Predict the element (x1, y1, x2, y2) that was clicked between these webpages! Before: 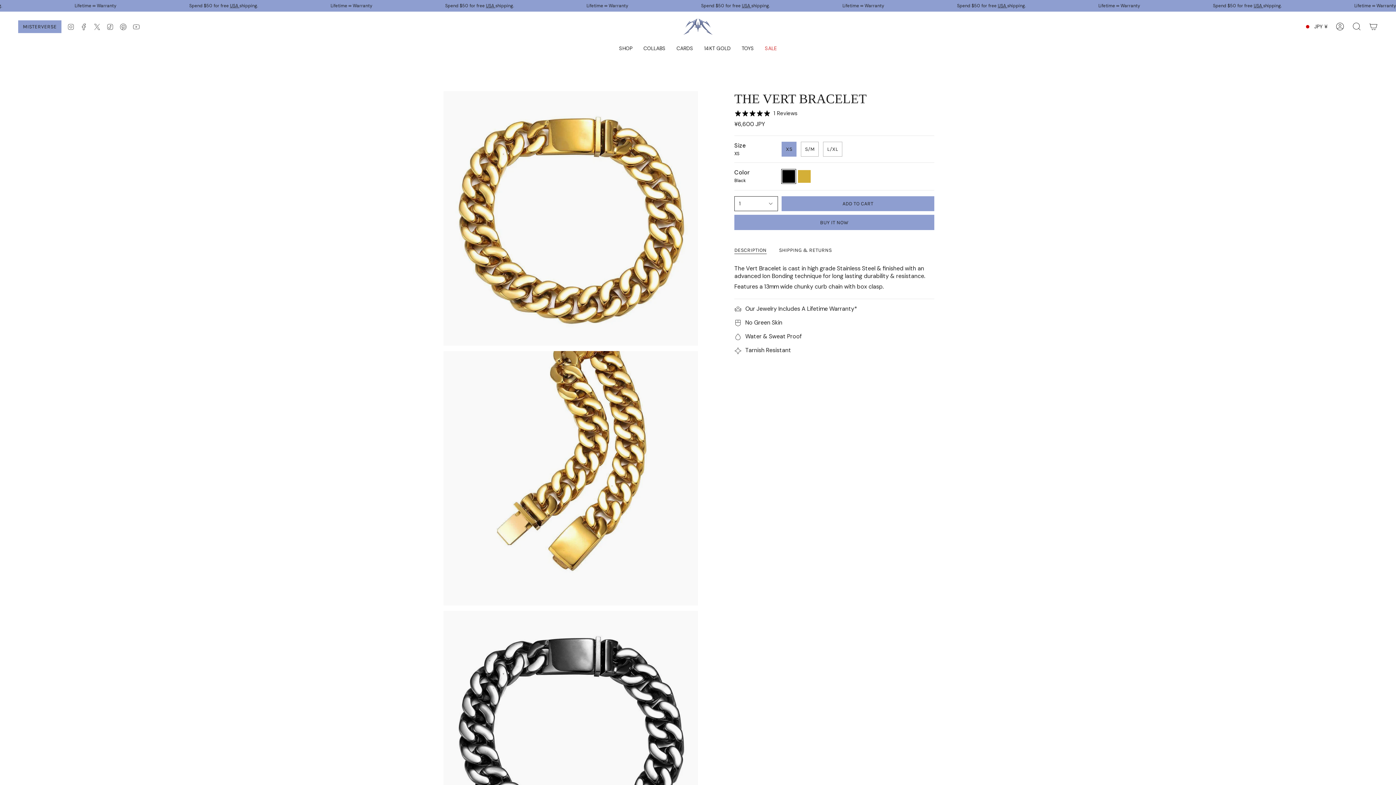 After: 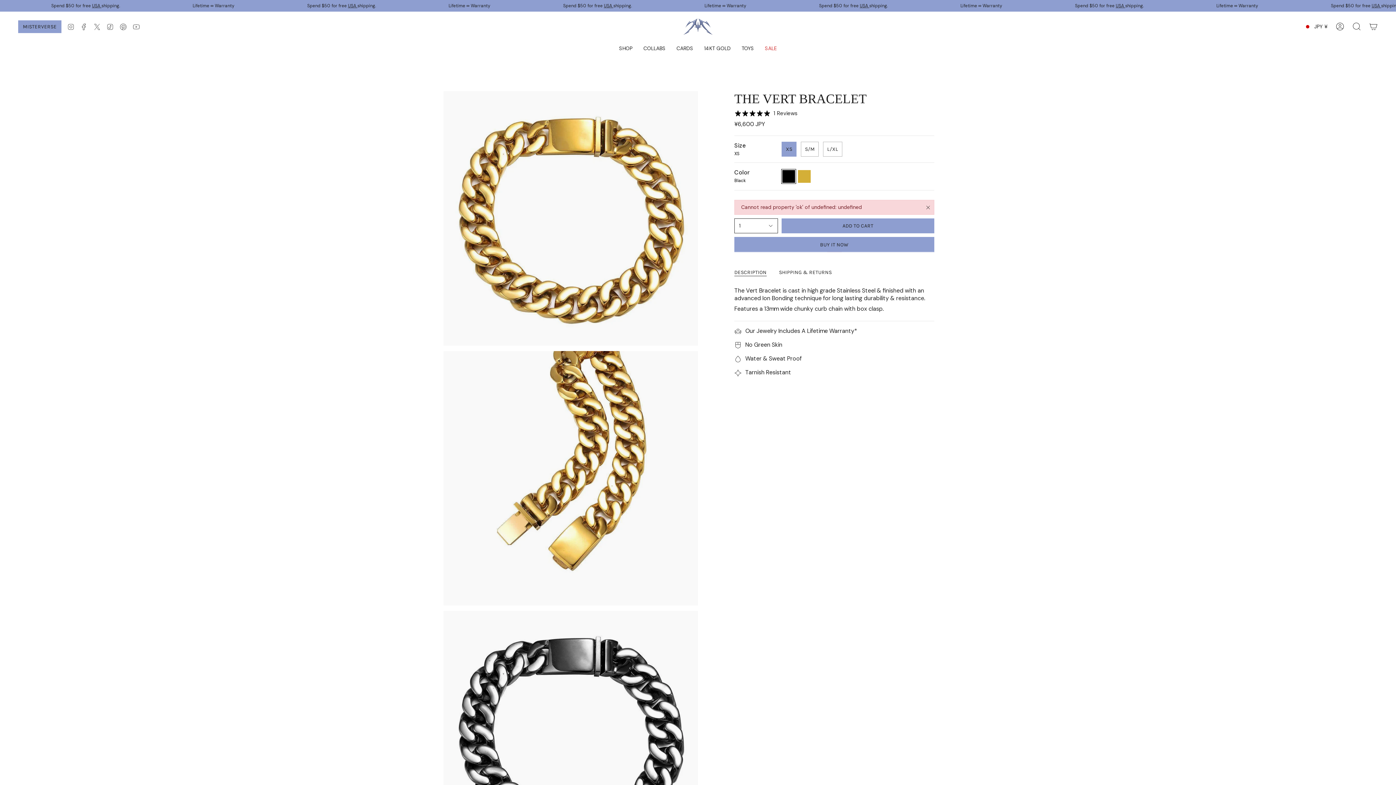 Action: label: ADD TO CART
  bbox: (781, 196, 934, 211)